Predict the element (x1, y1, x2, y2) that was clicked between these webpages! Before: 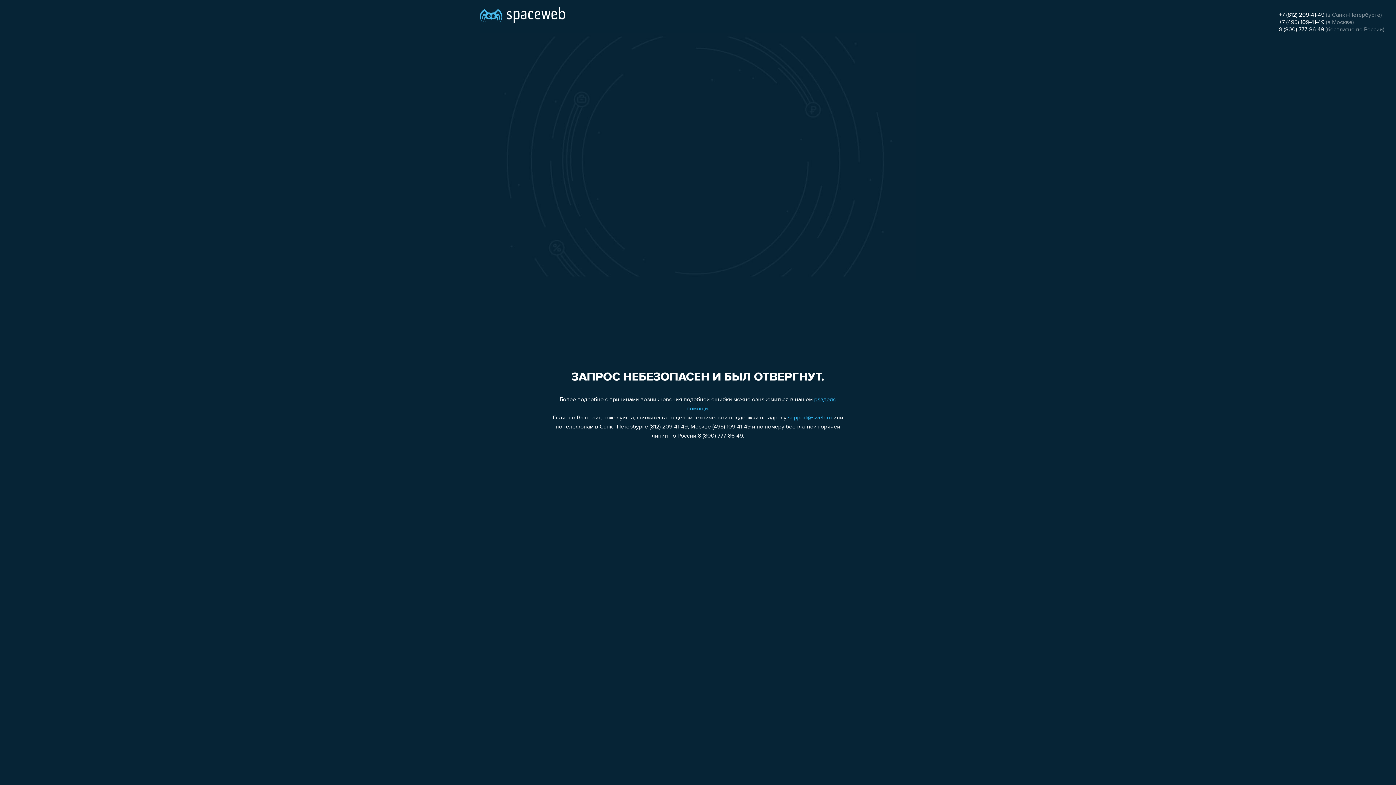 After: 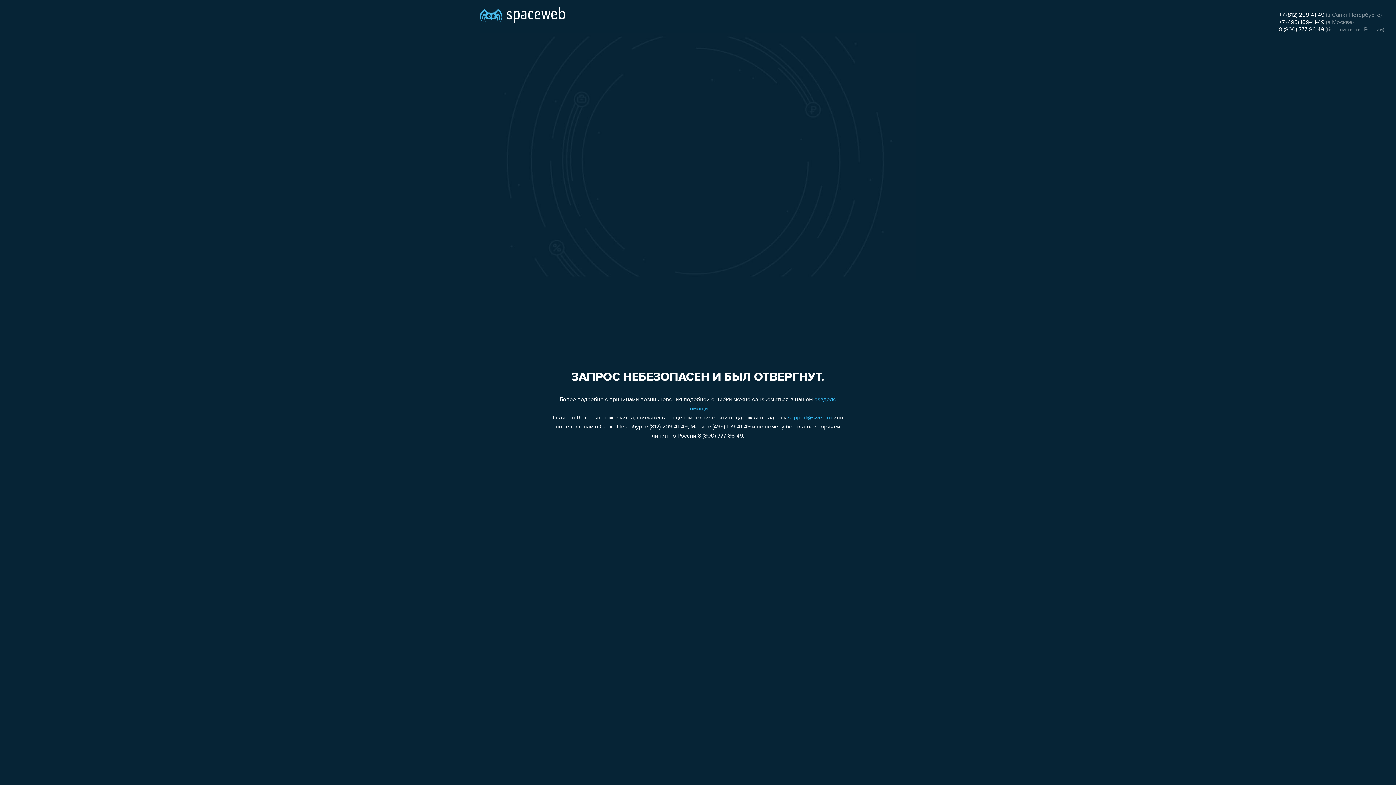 Action: label: +7 (495) 109-41-49 bbox: (1279, 19, 1324, 25)